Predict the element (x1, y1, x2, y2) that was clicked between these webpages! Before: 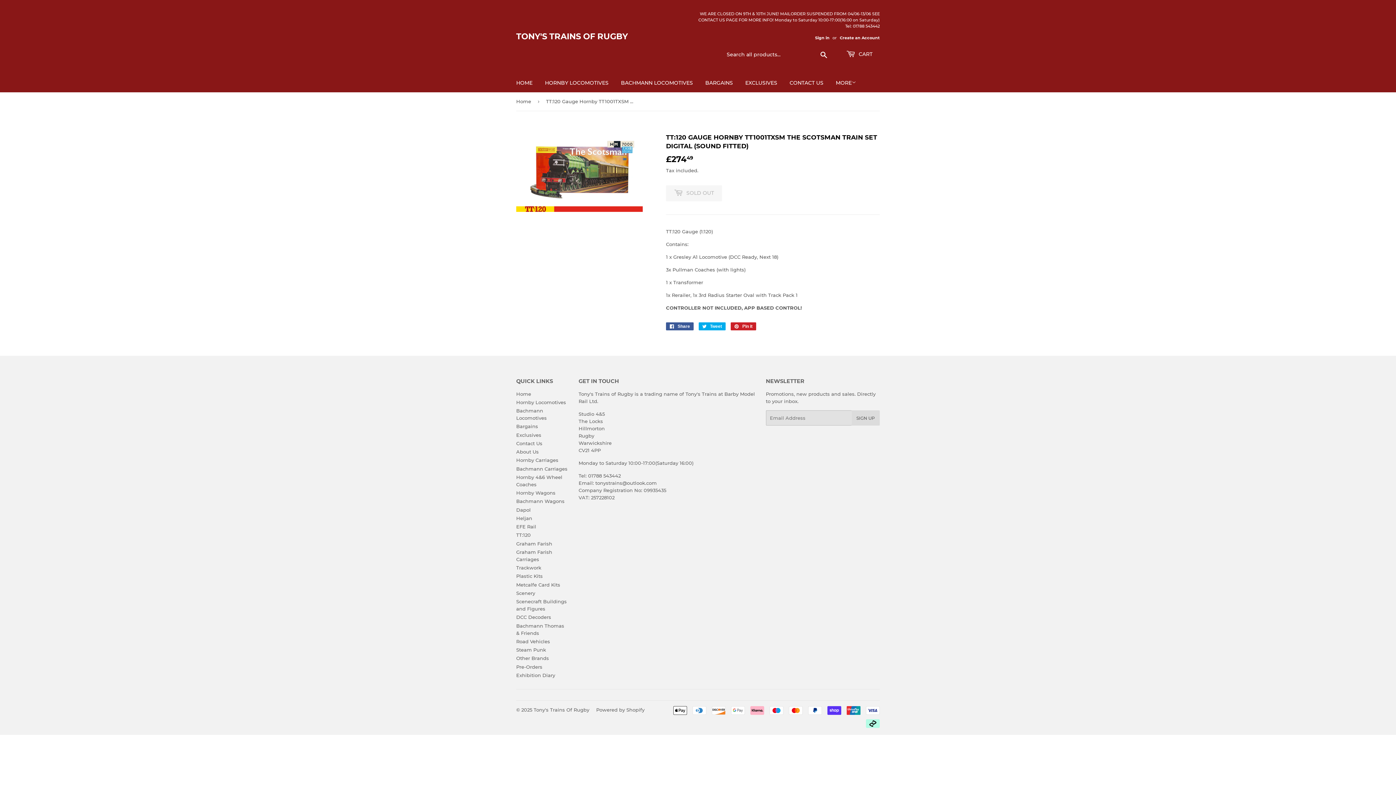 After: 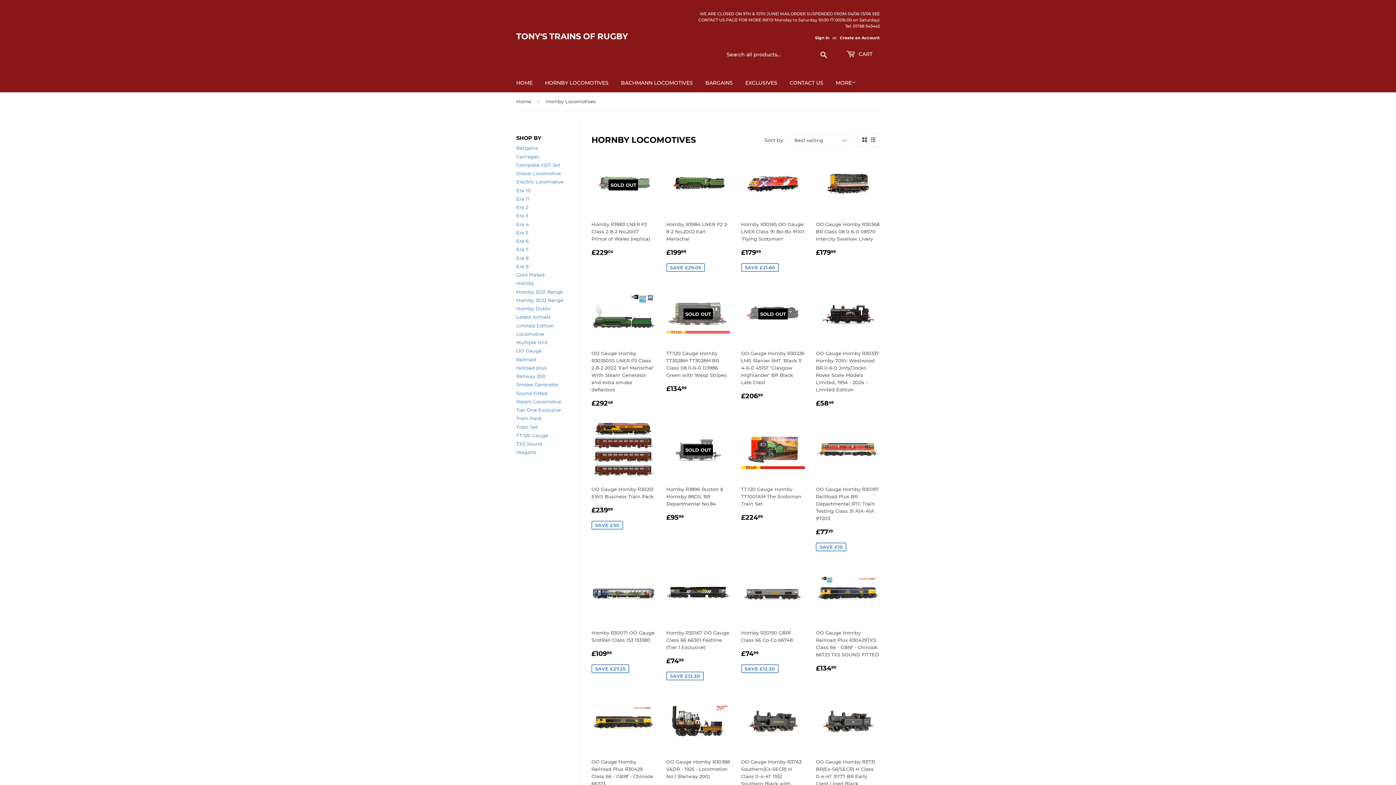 Action: bbox: (516, 399, 566, 405) label: Hornby Locomotives